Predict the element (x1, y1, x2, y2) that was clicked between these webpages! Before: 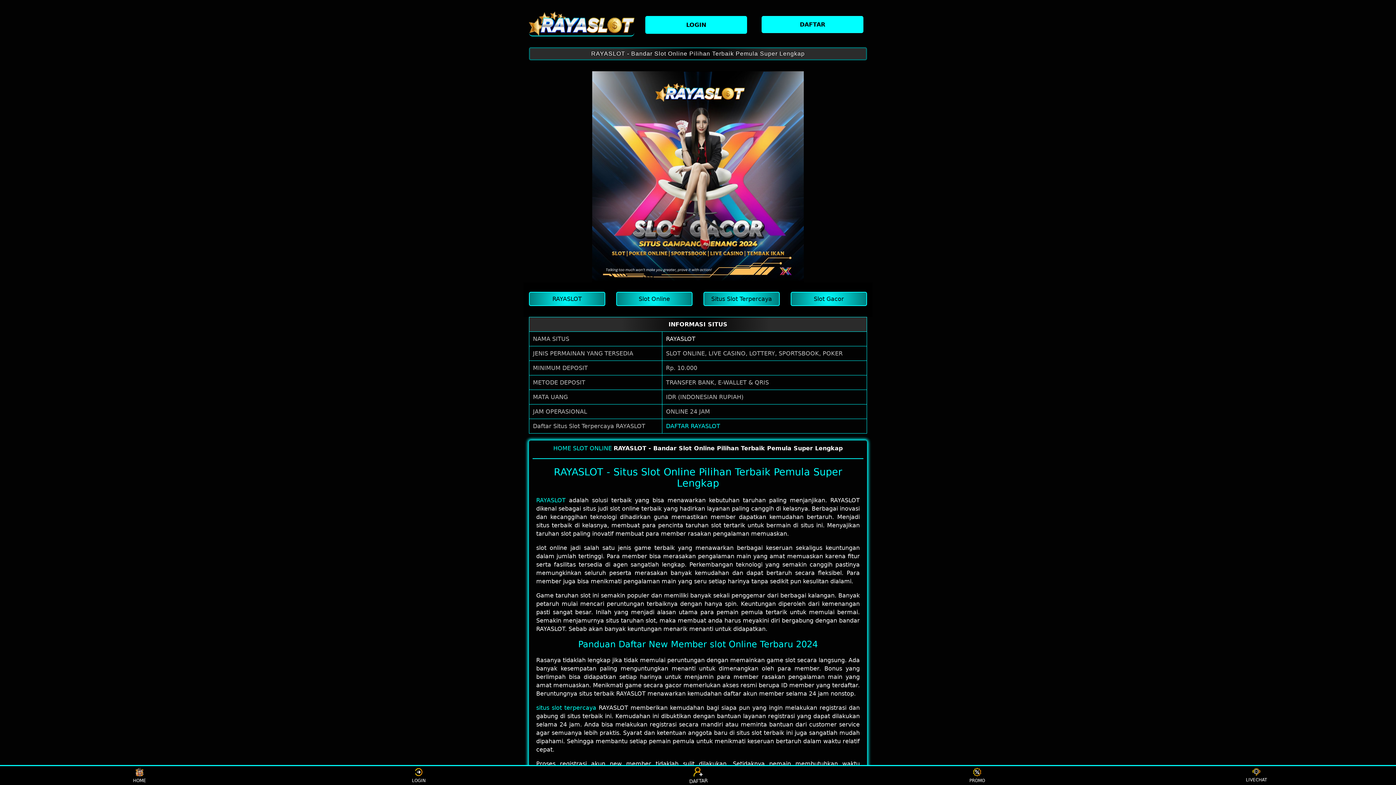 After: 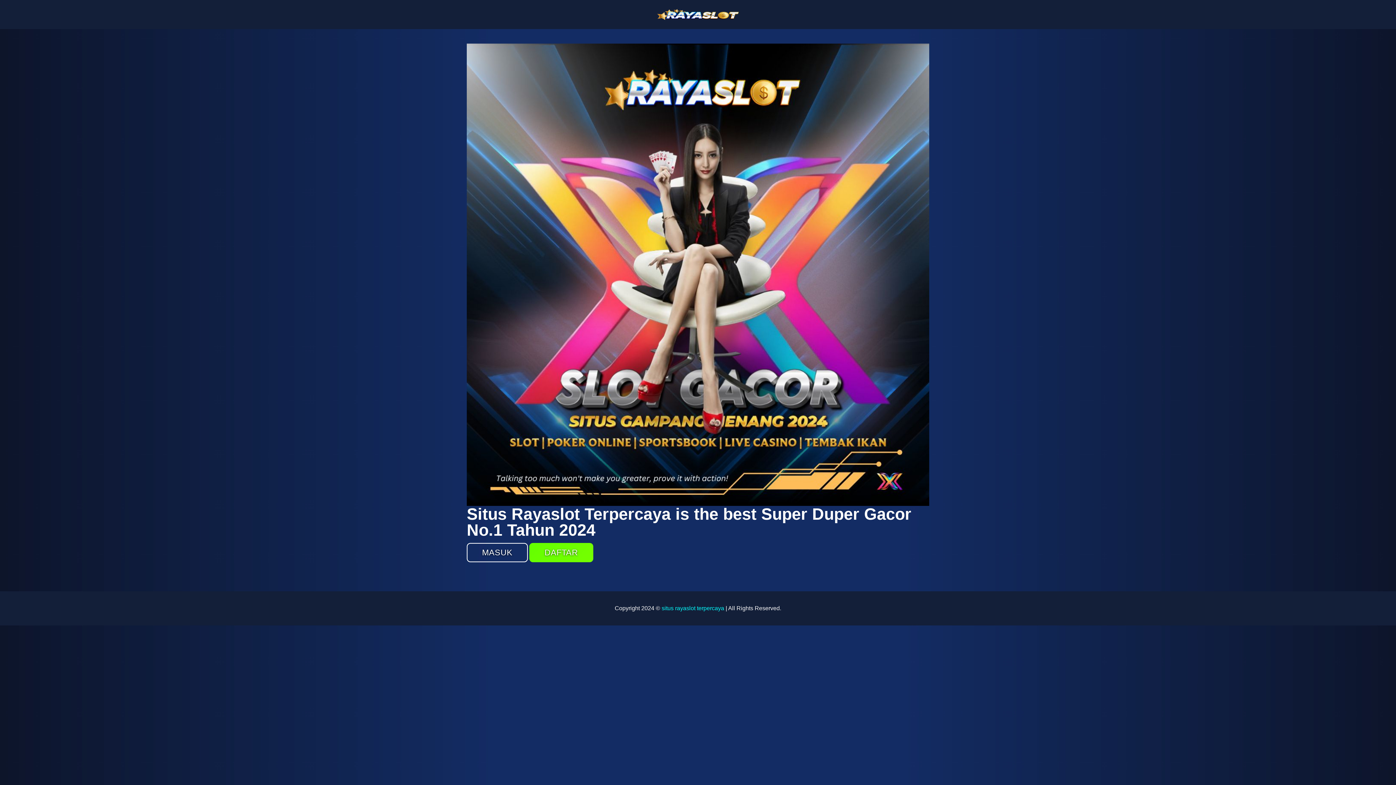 Action: bbox: (573, 445, 612, 451) label: SLOT ONLINE